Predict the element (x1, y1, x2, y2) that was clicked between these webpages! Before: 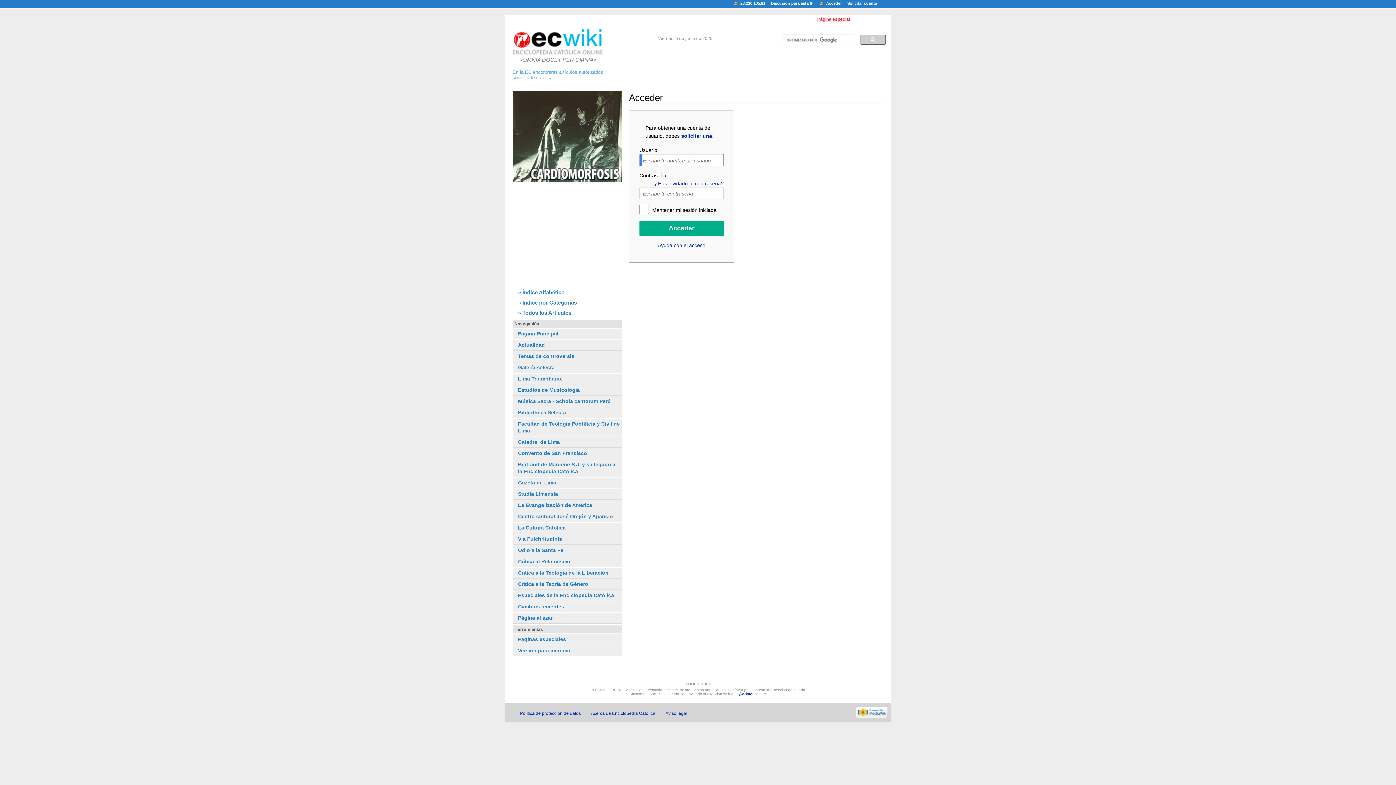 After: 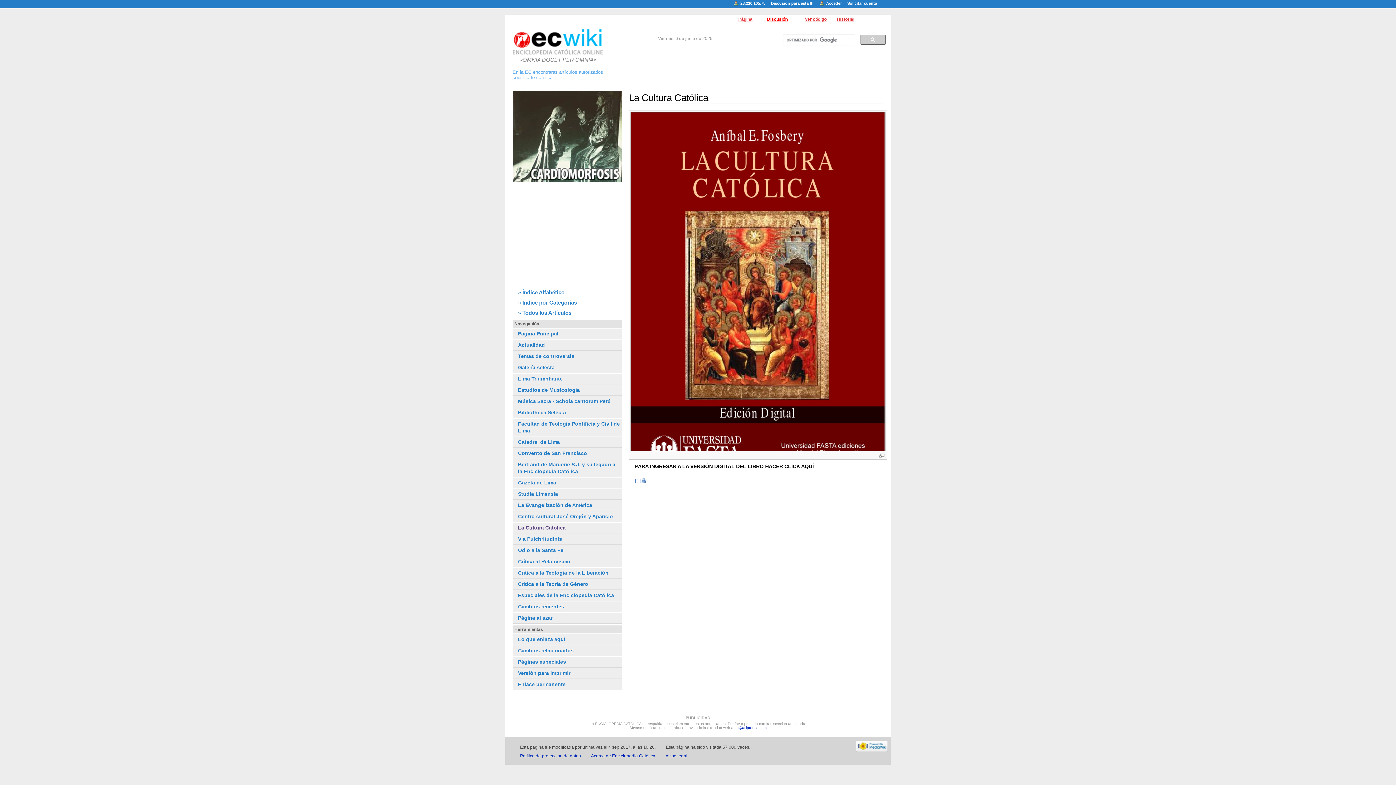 Action: bbox: (518, 525, 565, 530) label: La Cultura Católica